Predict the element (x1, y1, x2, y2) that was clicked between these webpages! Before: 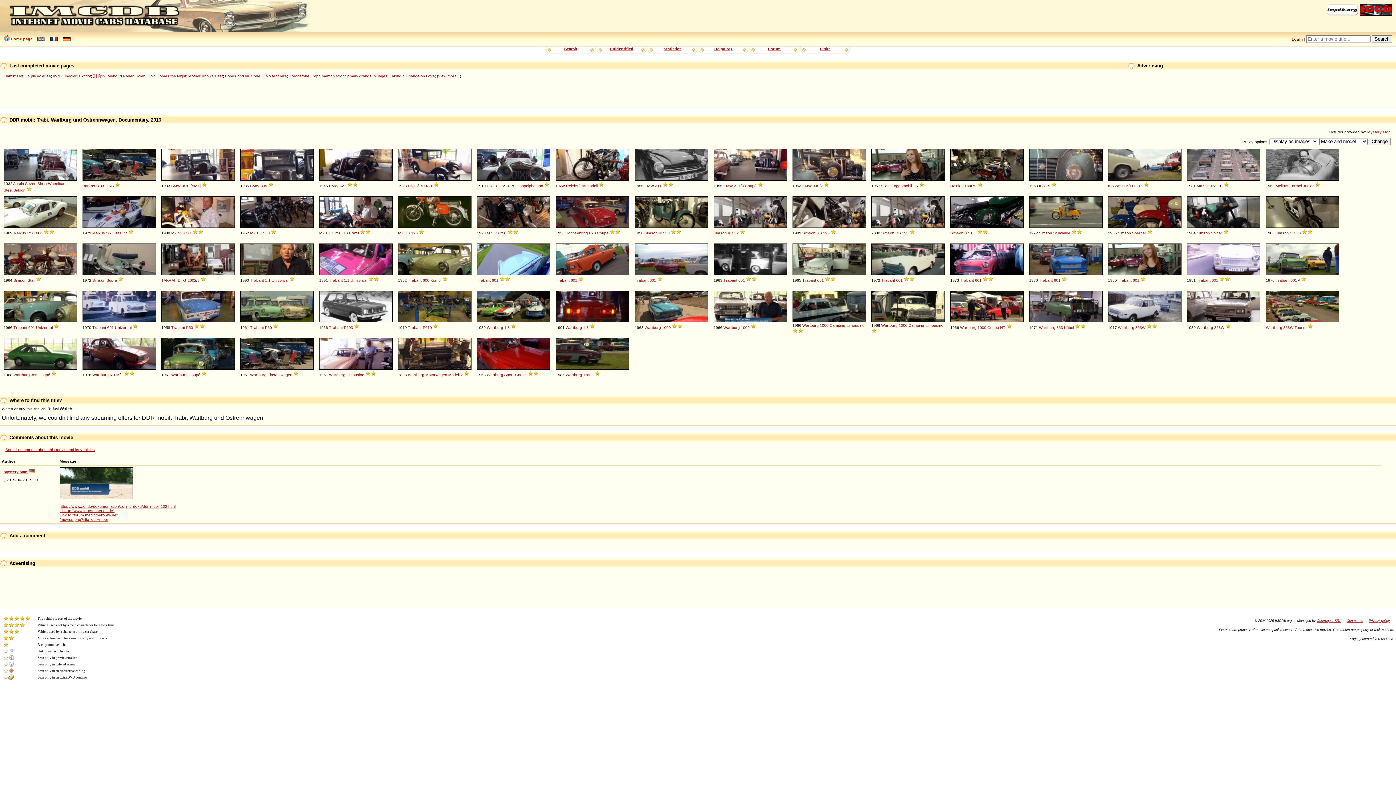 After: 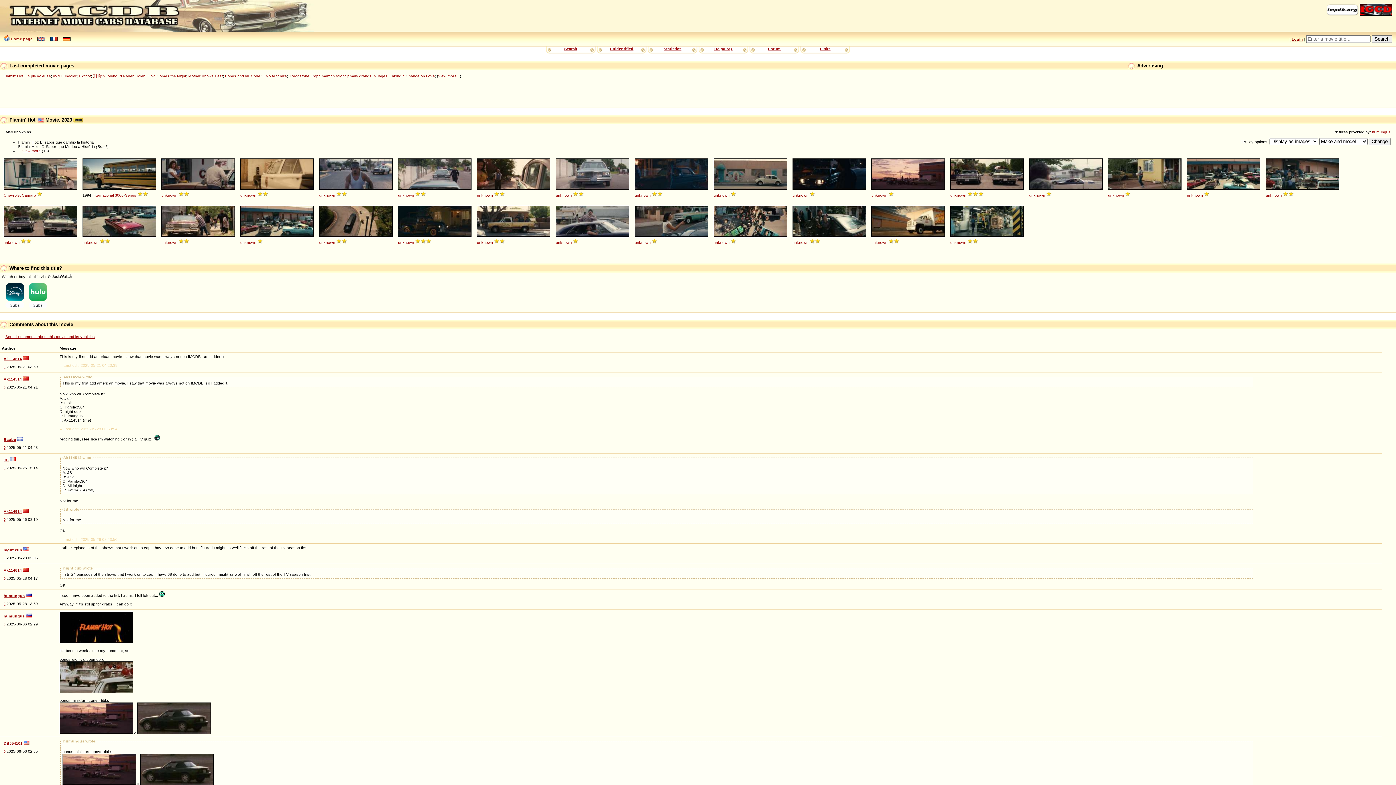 Action: label: Flamin' Hot bbox: (3, 73, 23, 78)